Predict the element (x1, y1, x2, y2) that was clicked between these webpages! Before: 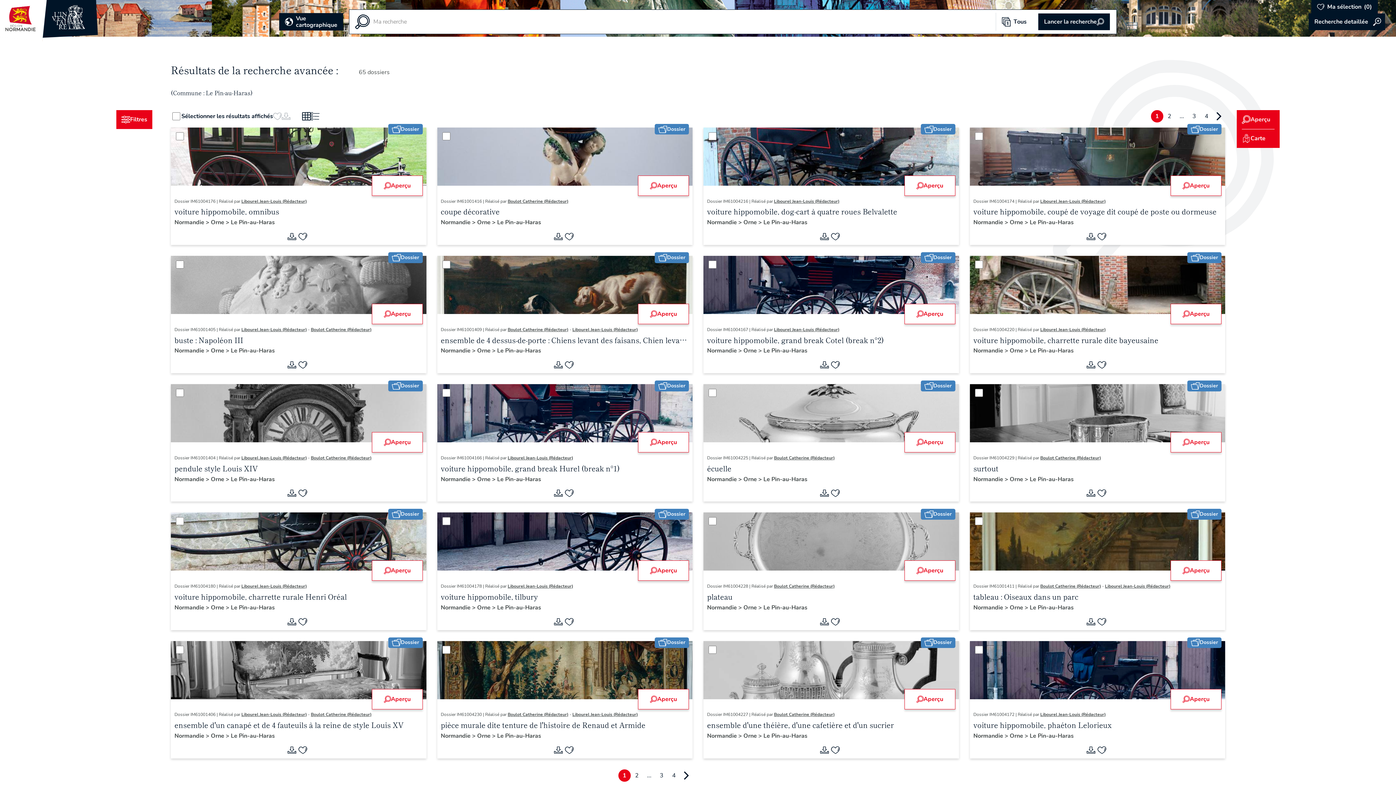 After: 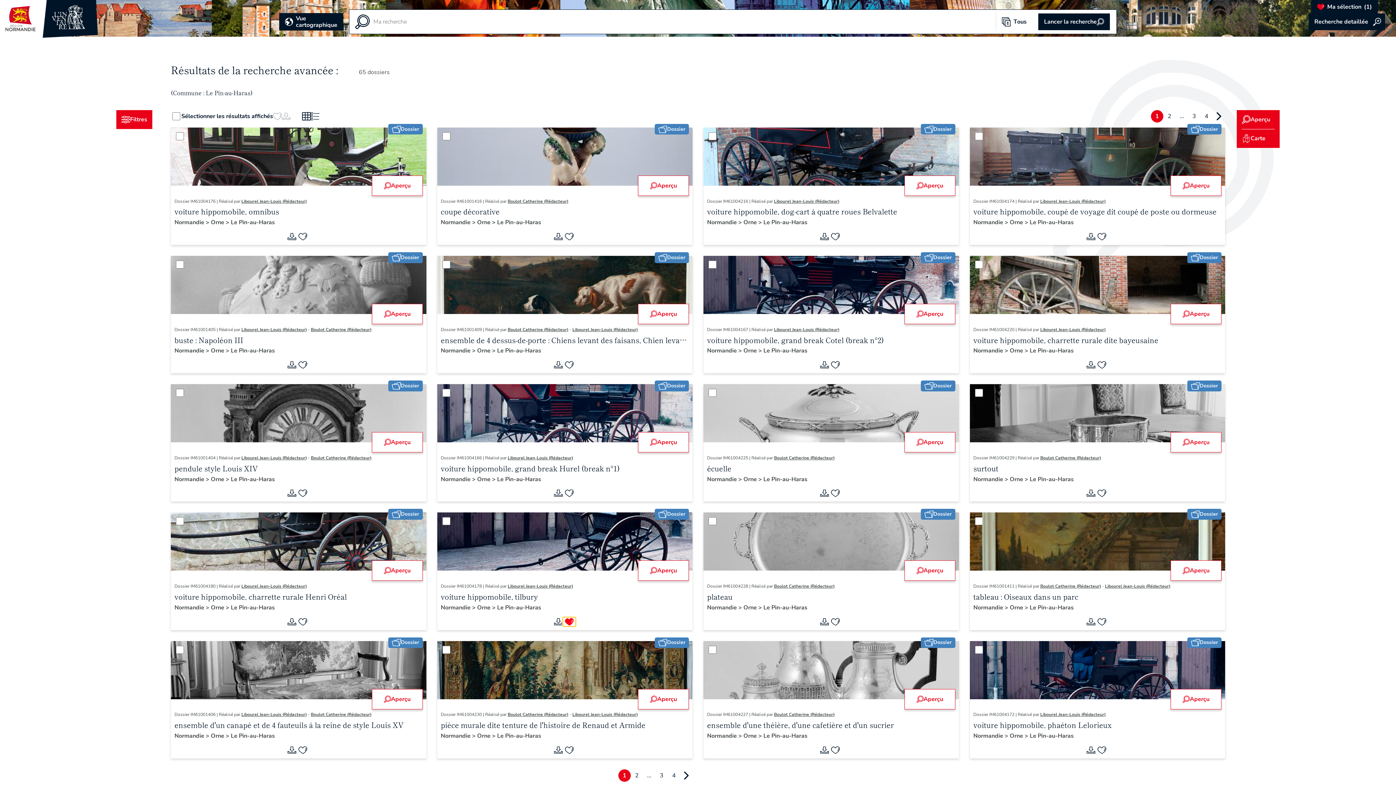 Action: bbox: (562, 617, 575, 626)